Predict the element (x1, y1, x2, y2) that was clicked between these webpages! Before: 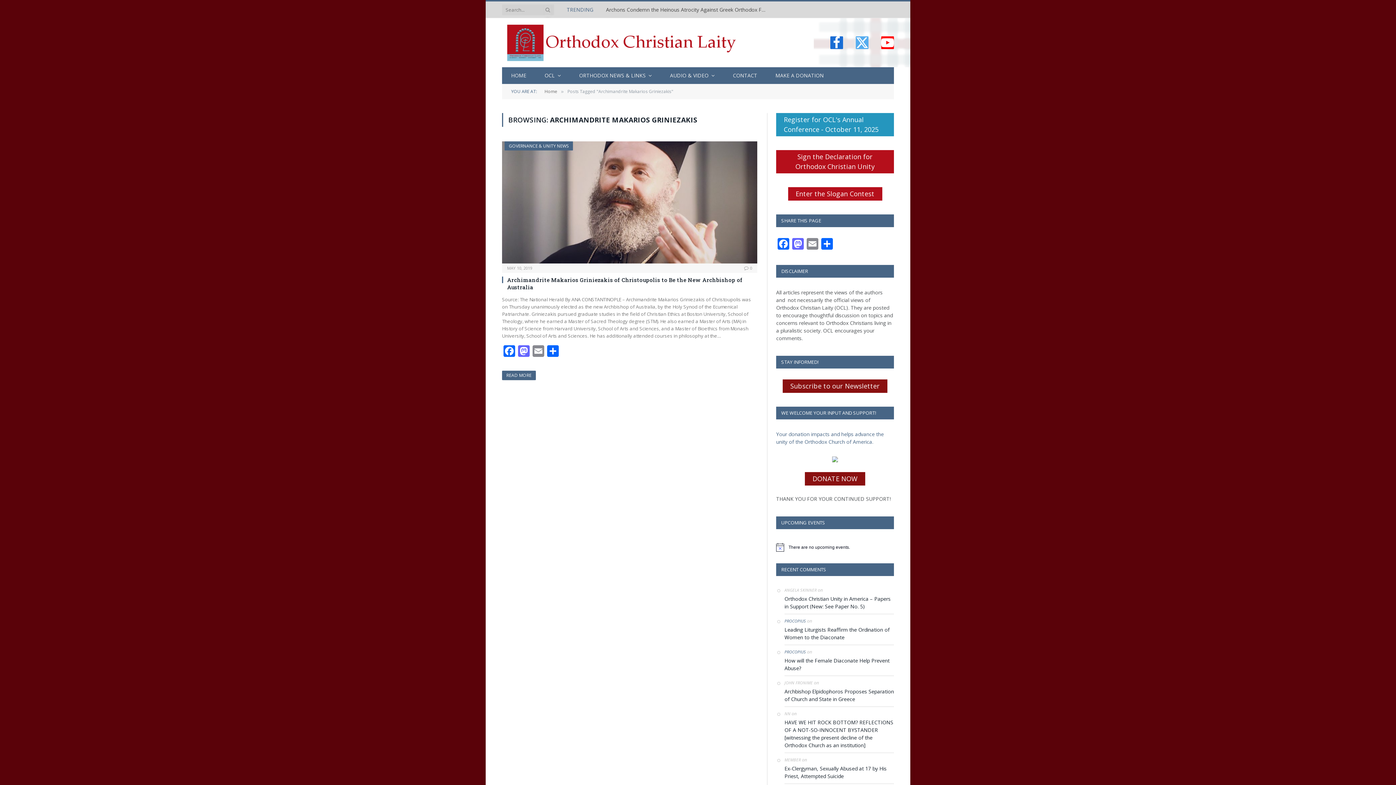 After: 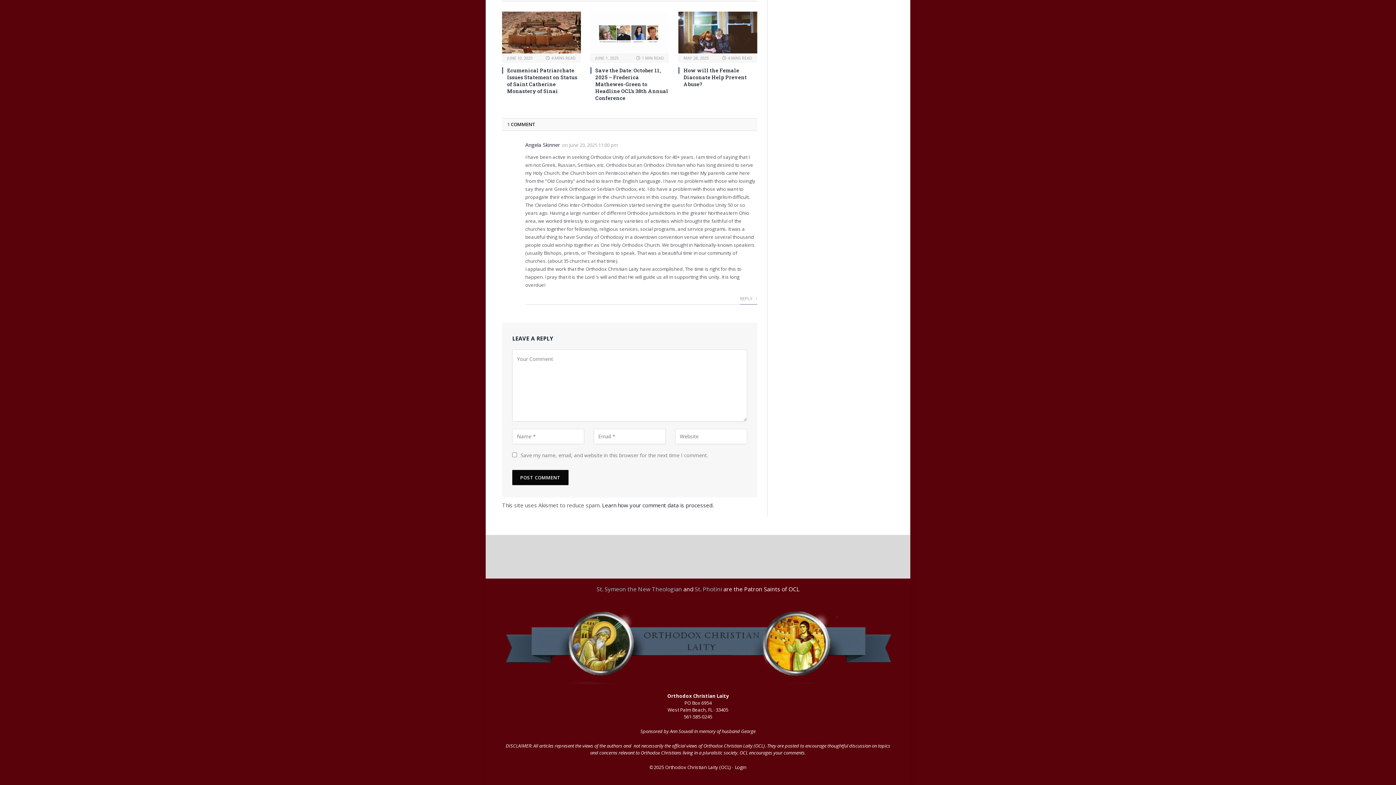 Action: bbox: (784, 595, 894, 610) label: Orthodox Christian Unity in America – Papers in Support (New: See Paper No. 5)